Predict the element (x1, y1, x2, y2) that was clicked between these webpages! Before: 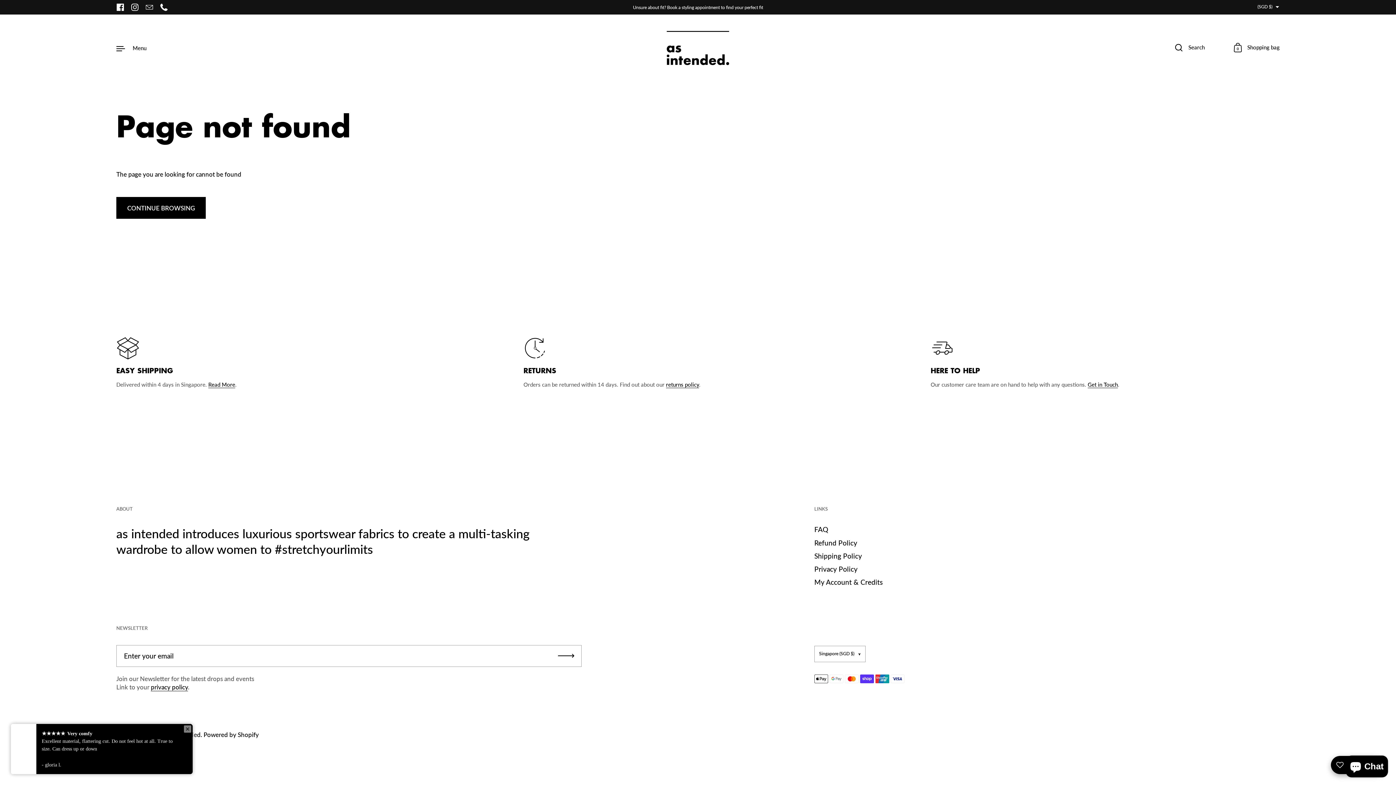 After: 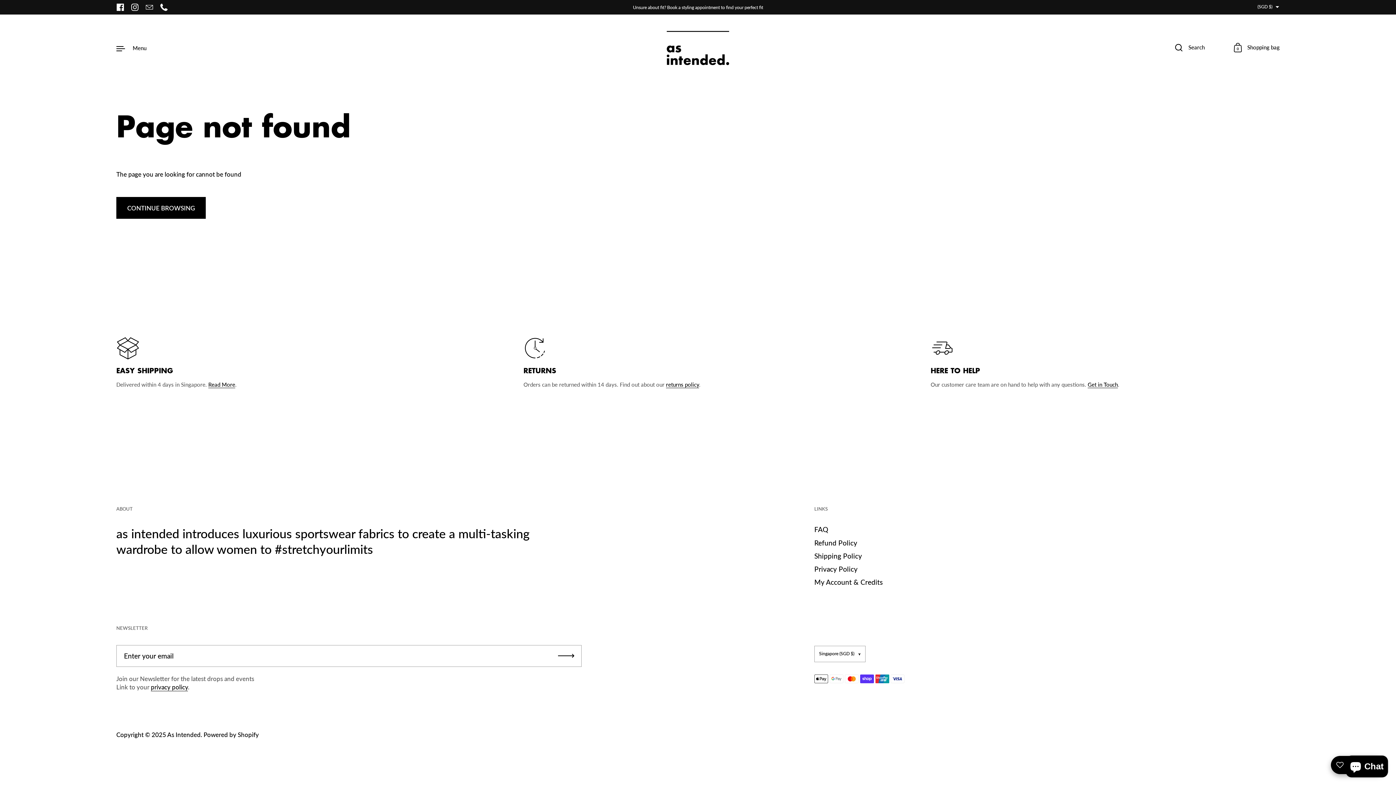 Action: label: Phone bbox: (156, 0, 171, 14)